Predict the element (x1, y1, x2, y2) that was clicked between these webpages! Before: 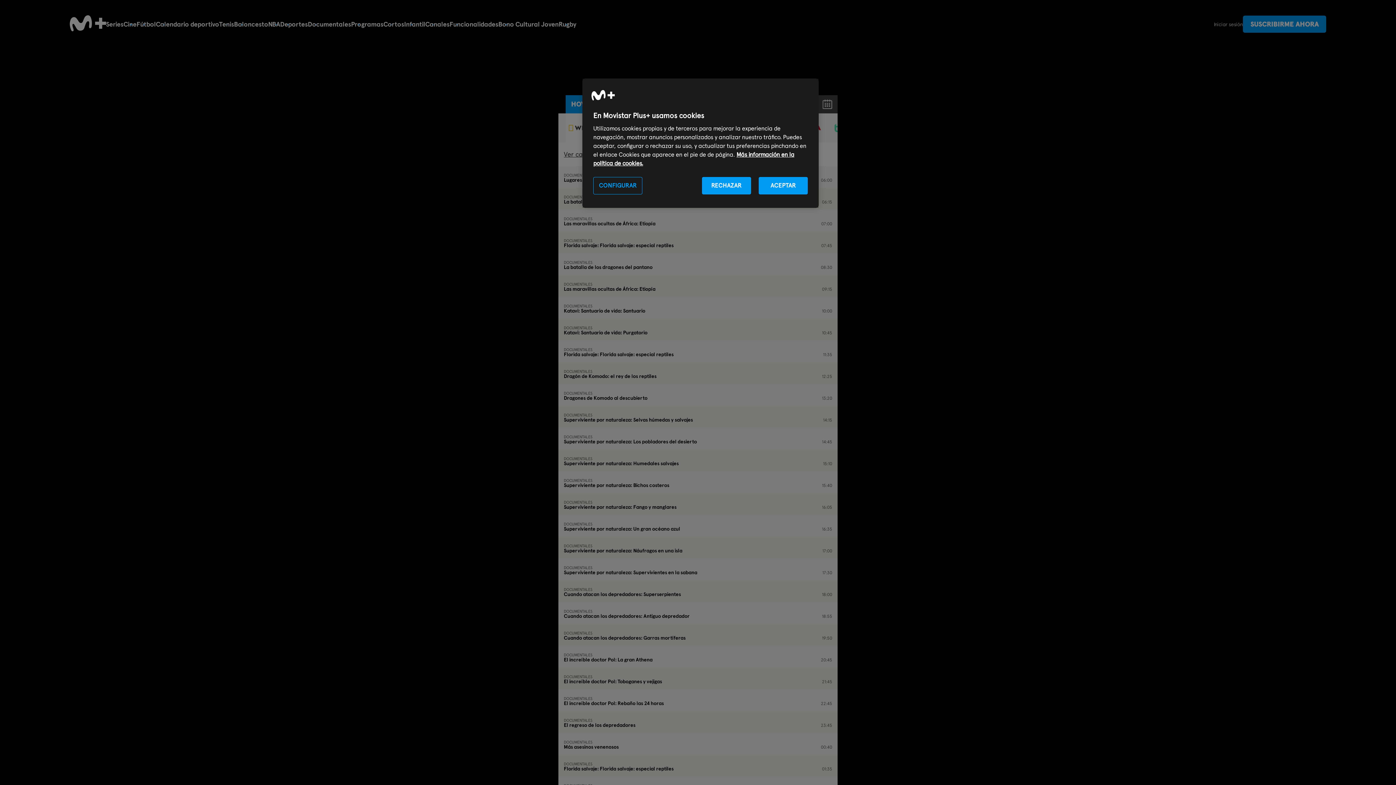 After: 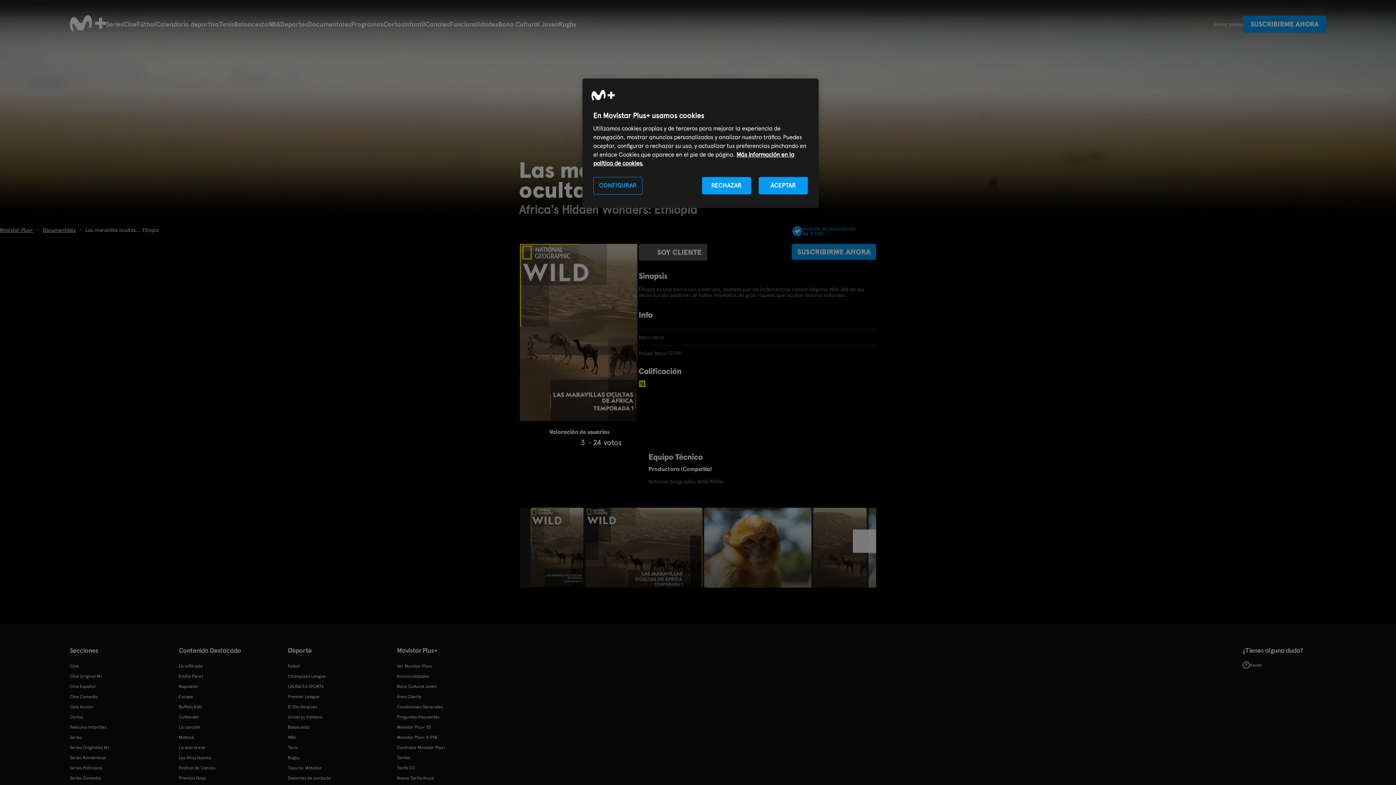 Action: bbox: (558, 275, 837, 297) label: DOCUMENTALES
Las maravillas ocultas de África: Etiopía
09:15